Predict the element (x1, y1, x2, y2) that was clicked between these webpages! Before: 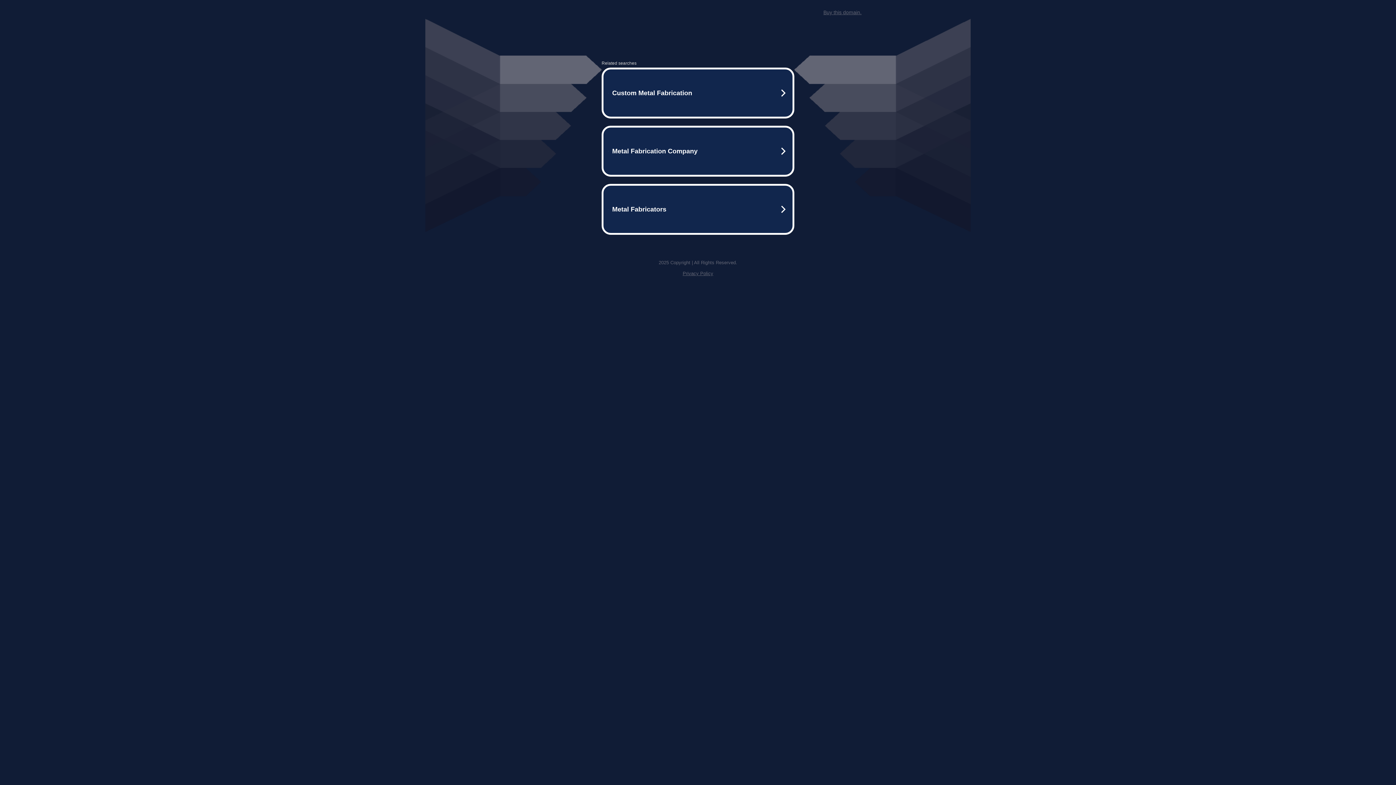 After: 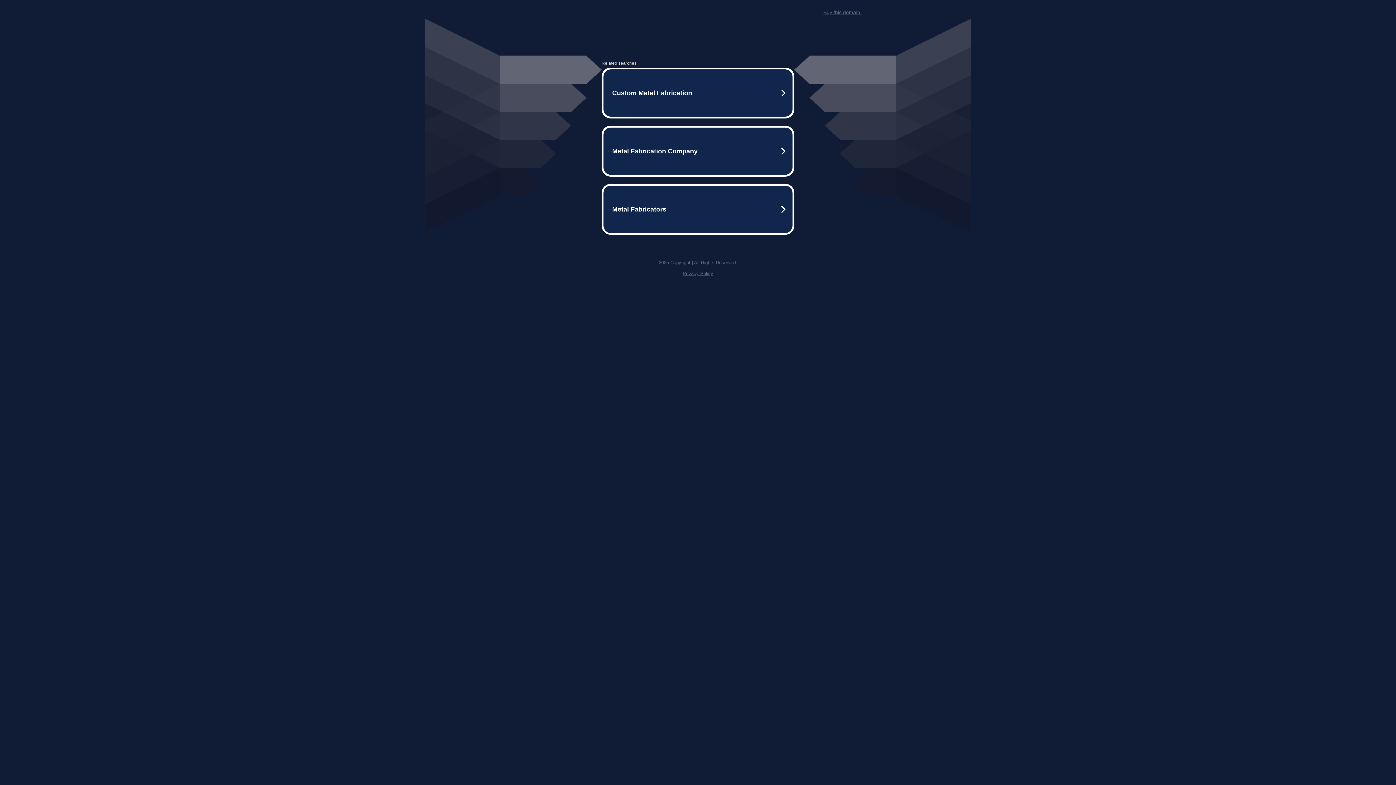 Action: label: Buy this domain. bbox: (823, 9, 861, 15)